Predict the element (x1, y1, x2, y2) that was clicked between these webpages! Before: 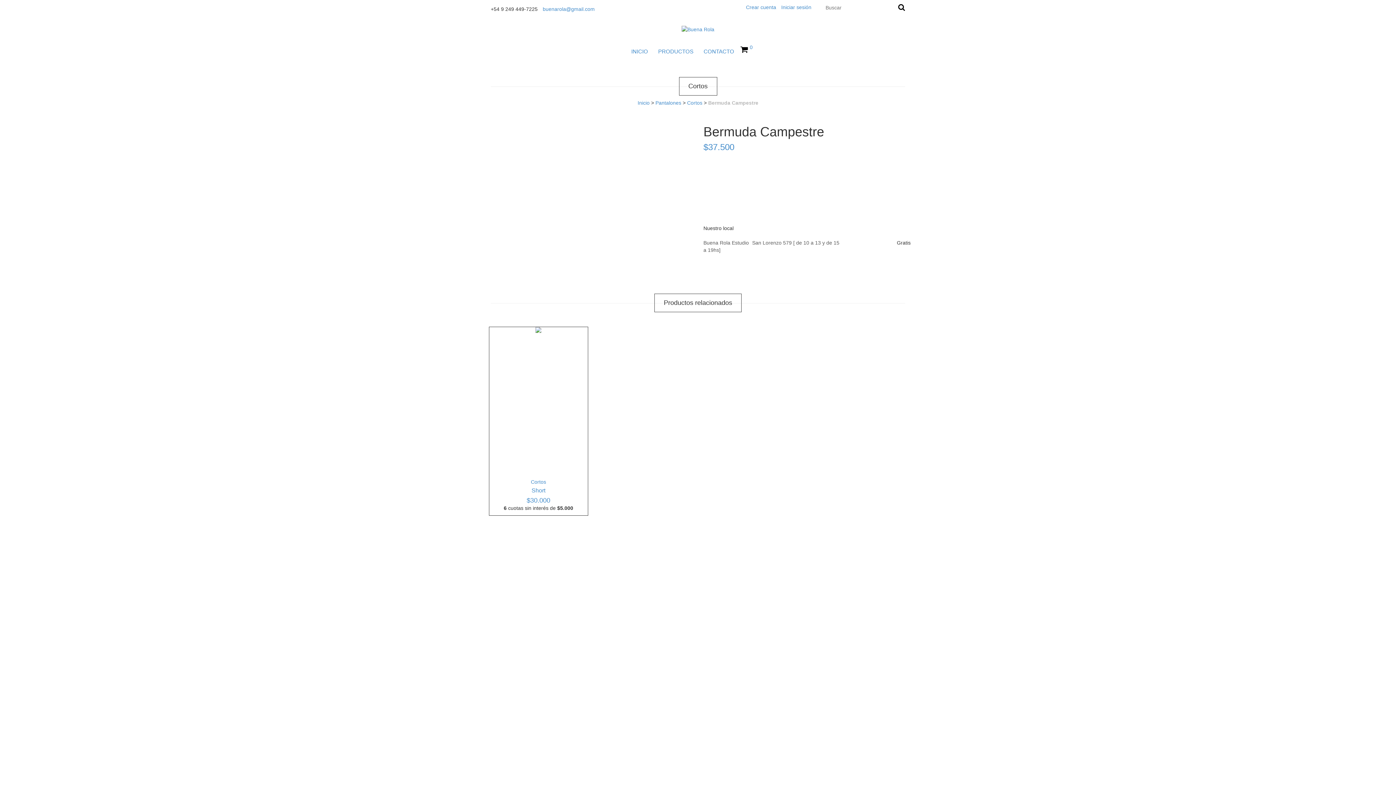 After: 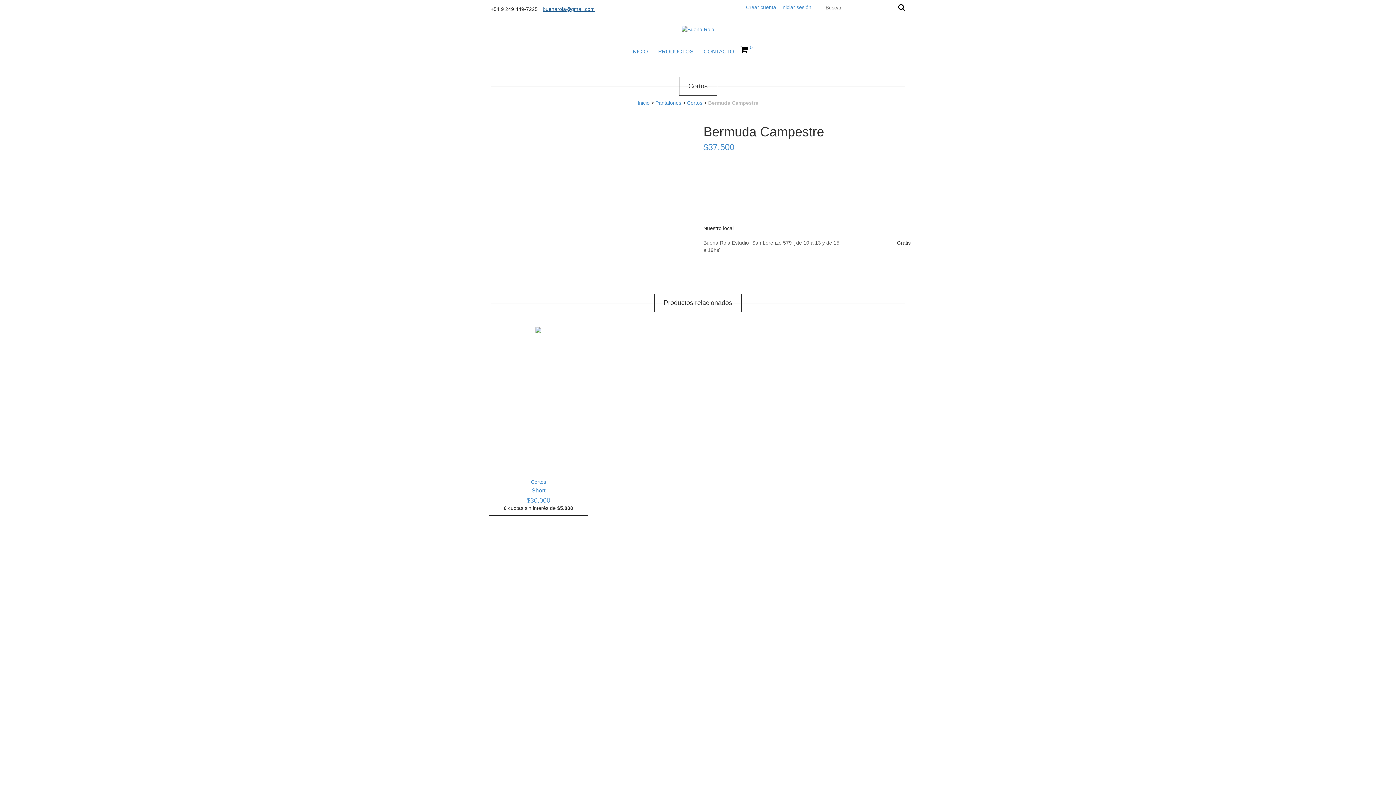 Action: bbox: (542, 6, 594, 12) label: buenarola@gmail.com